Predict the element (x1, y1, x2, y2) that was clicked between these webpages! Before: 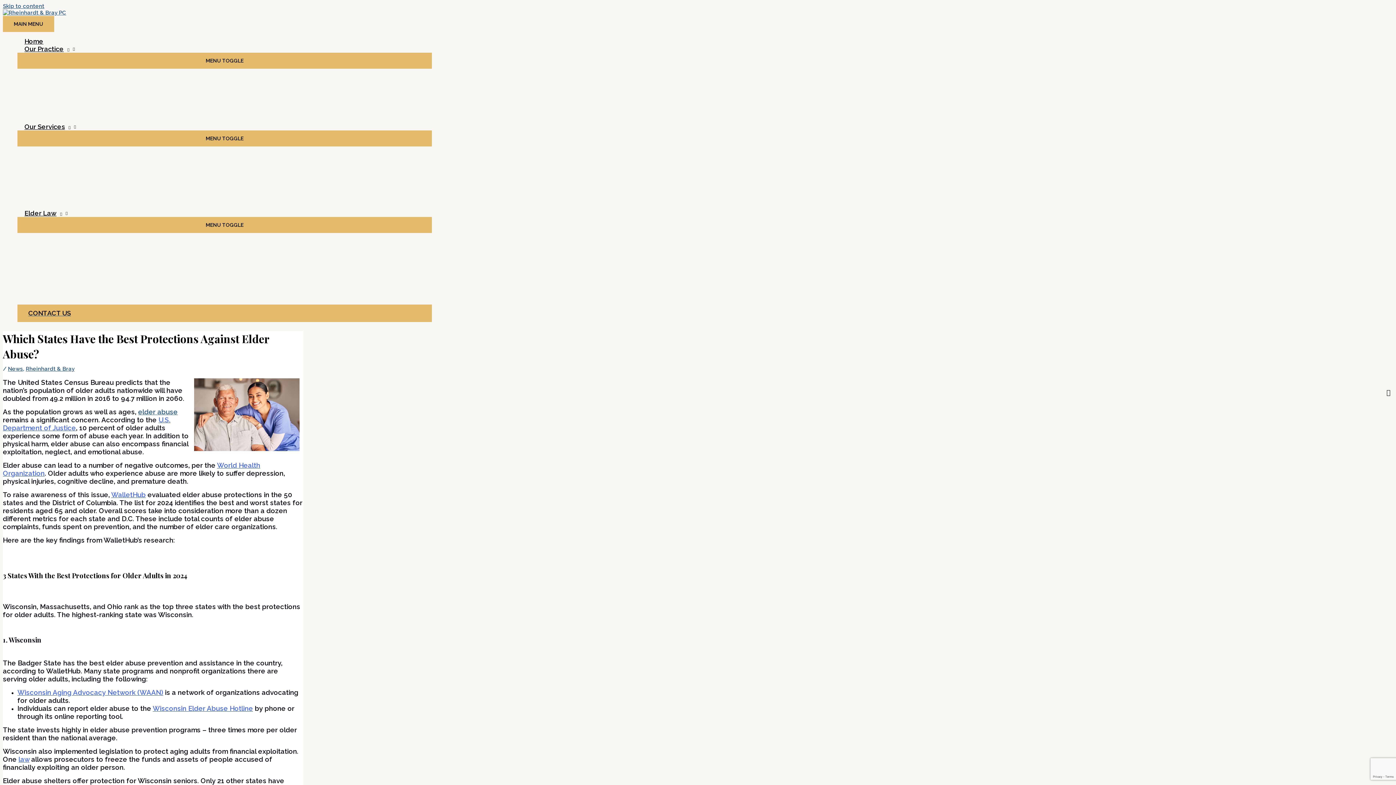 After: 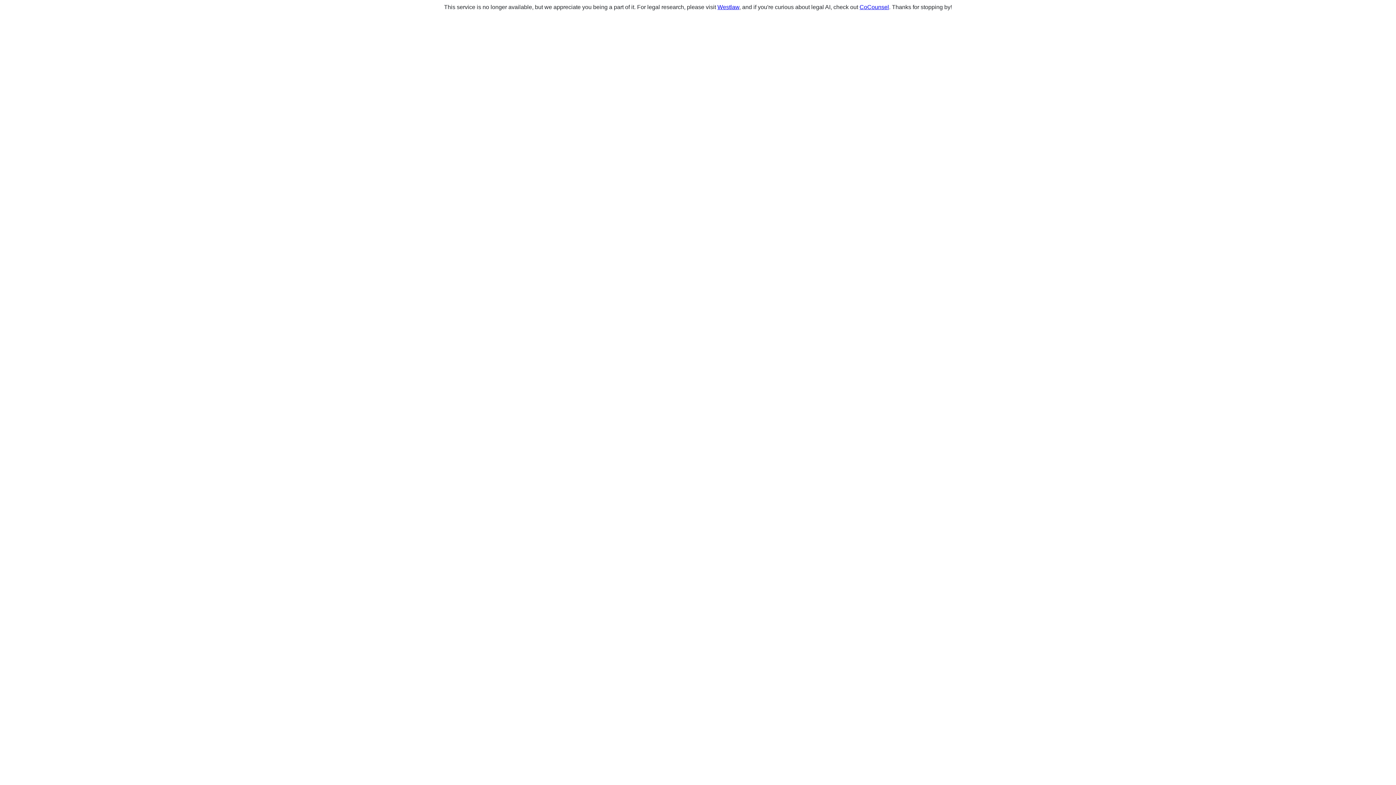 Action: label: law bbox: (18, 757, 29, 763)